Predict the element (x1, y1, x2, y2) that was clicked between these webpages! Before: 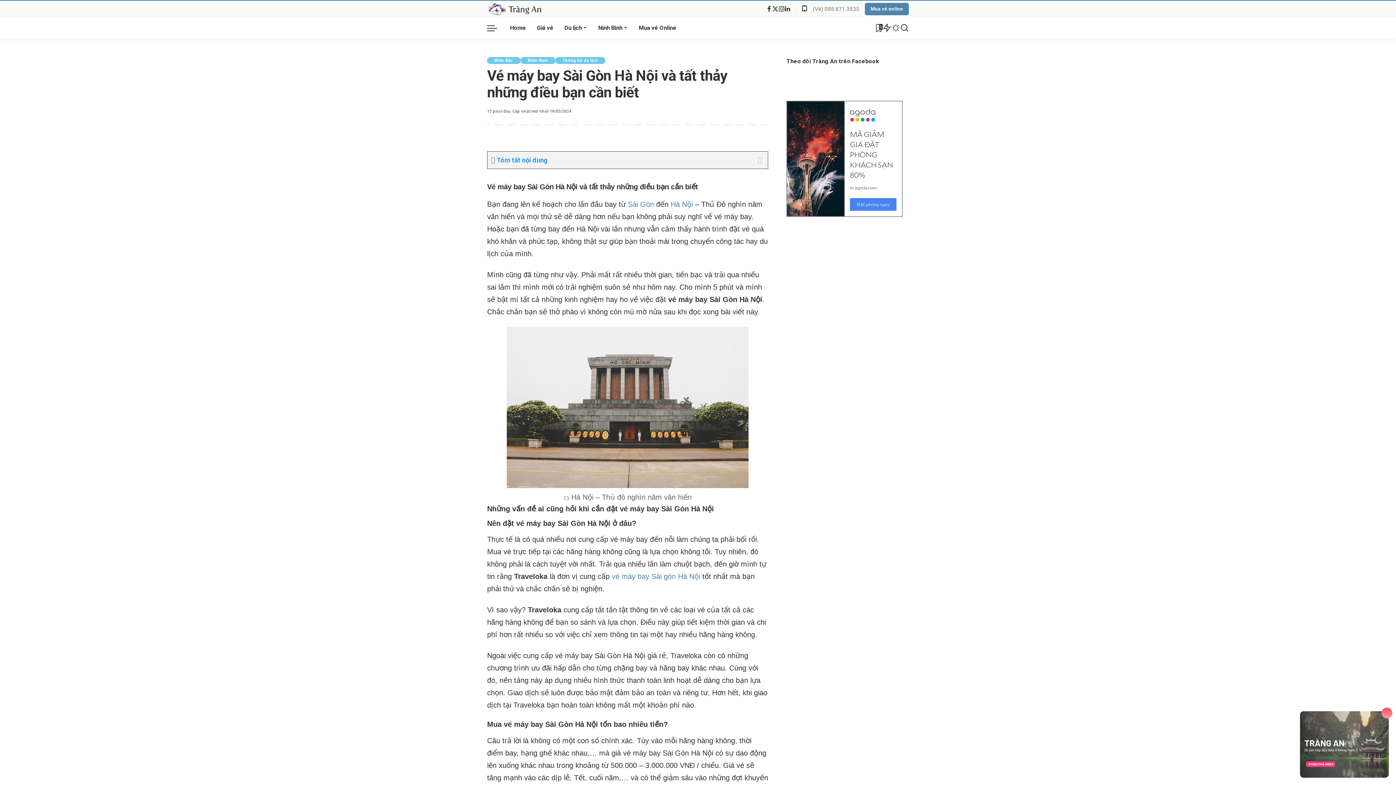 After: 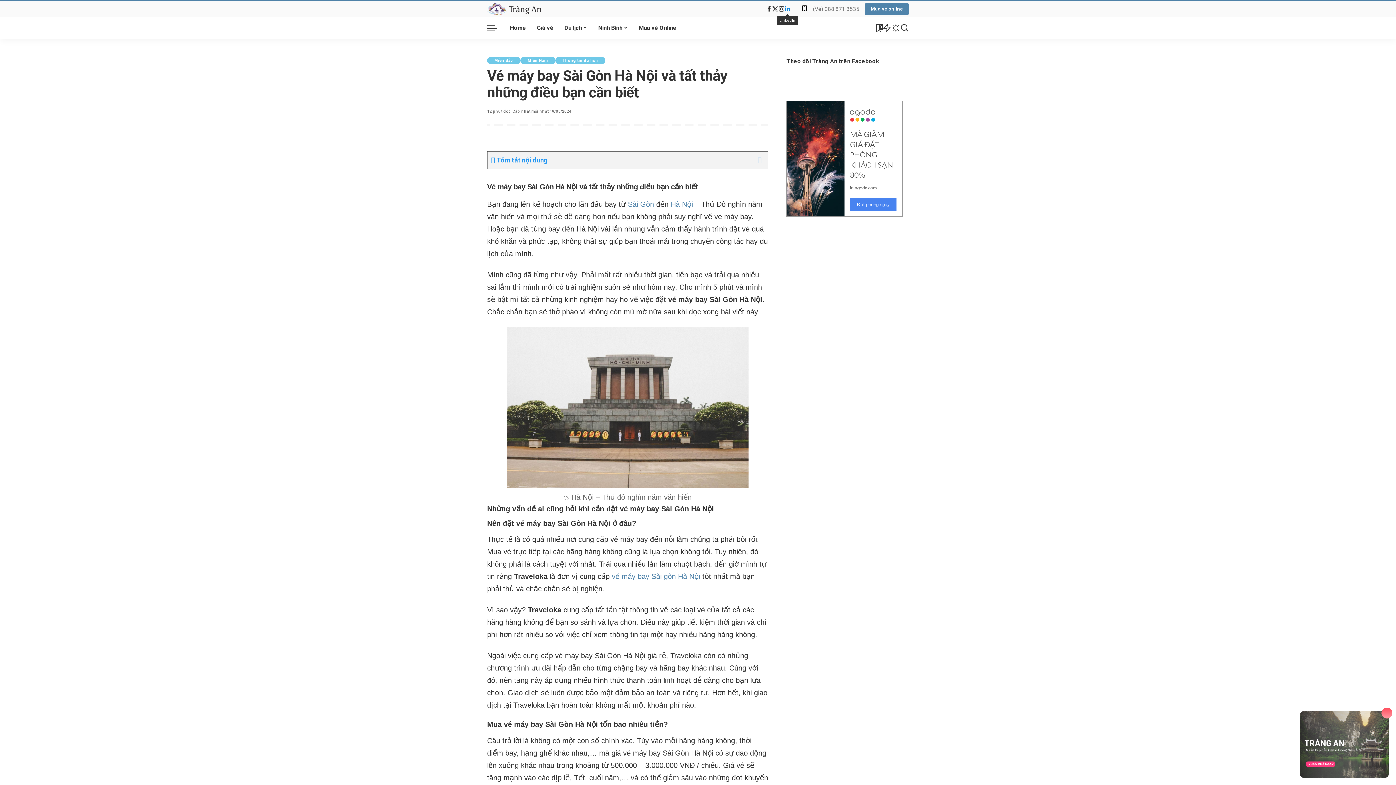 Action: bbox: (784, 3, 790, 14) label: LinkedIn